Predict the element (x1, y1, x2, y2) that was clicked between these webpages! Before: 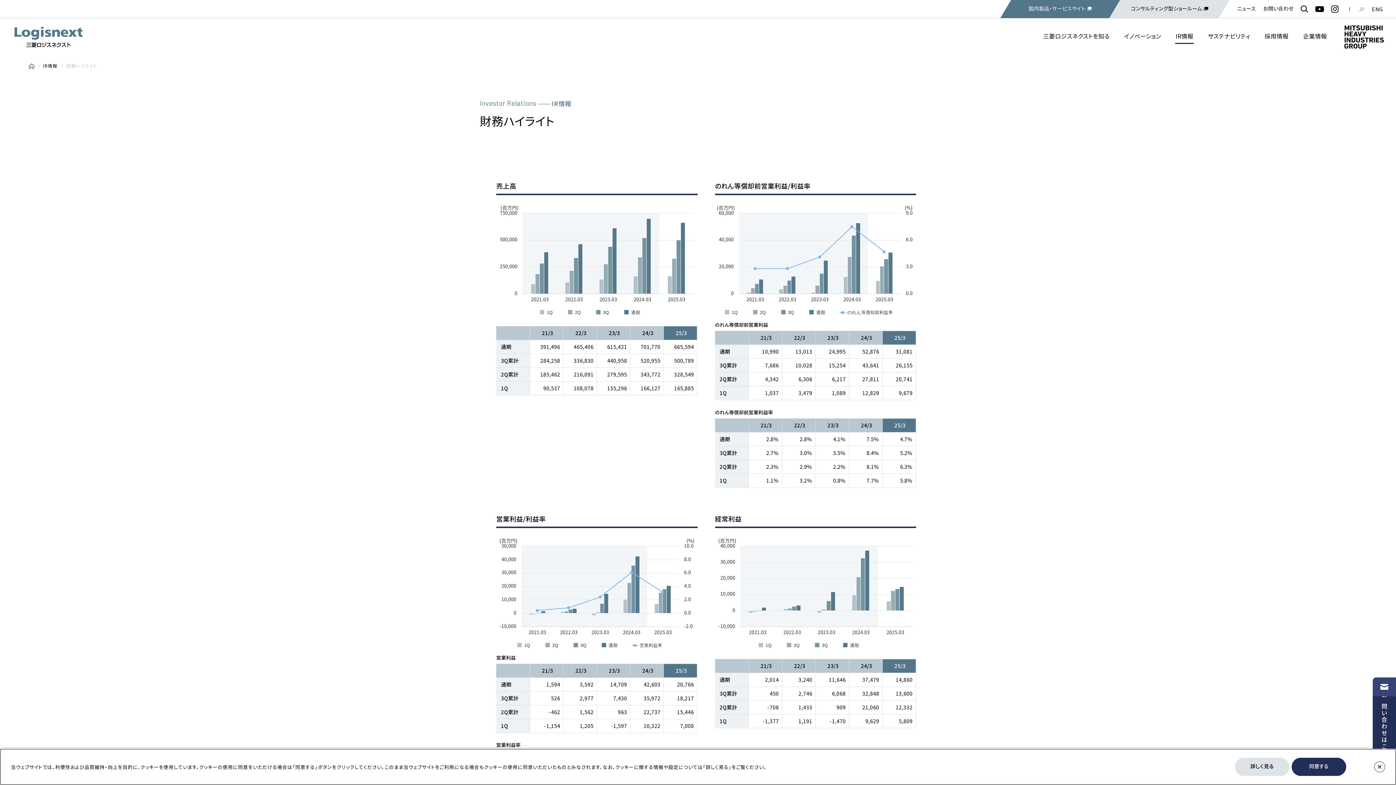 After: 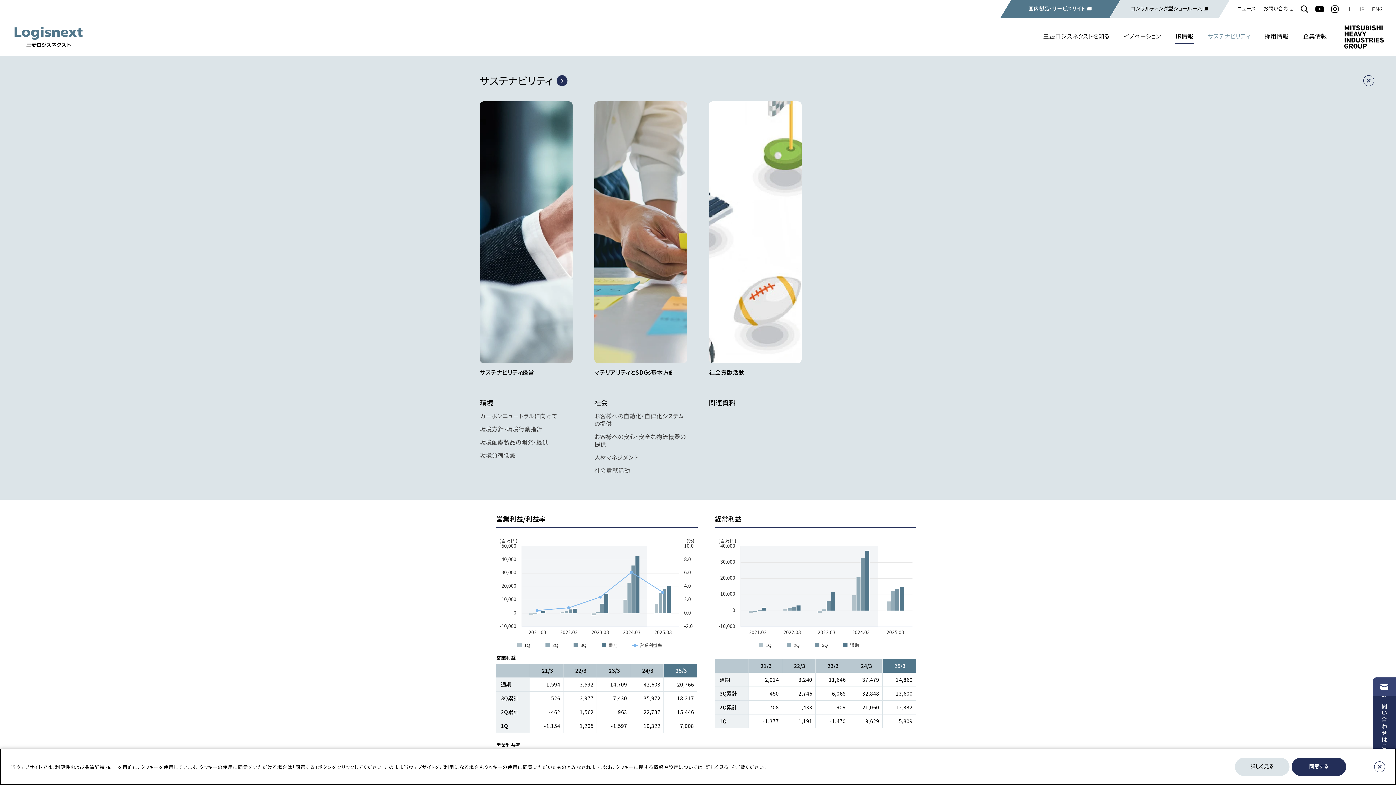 Action: bbox: (1208, 31, 1250, 40) label: サステナビリティ